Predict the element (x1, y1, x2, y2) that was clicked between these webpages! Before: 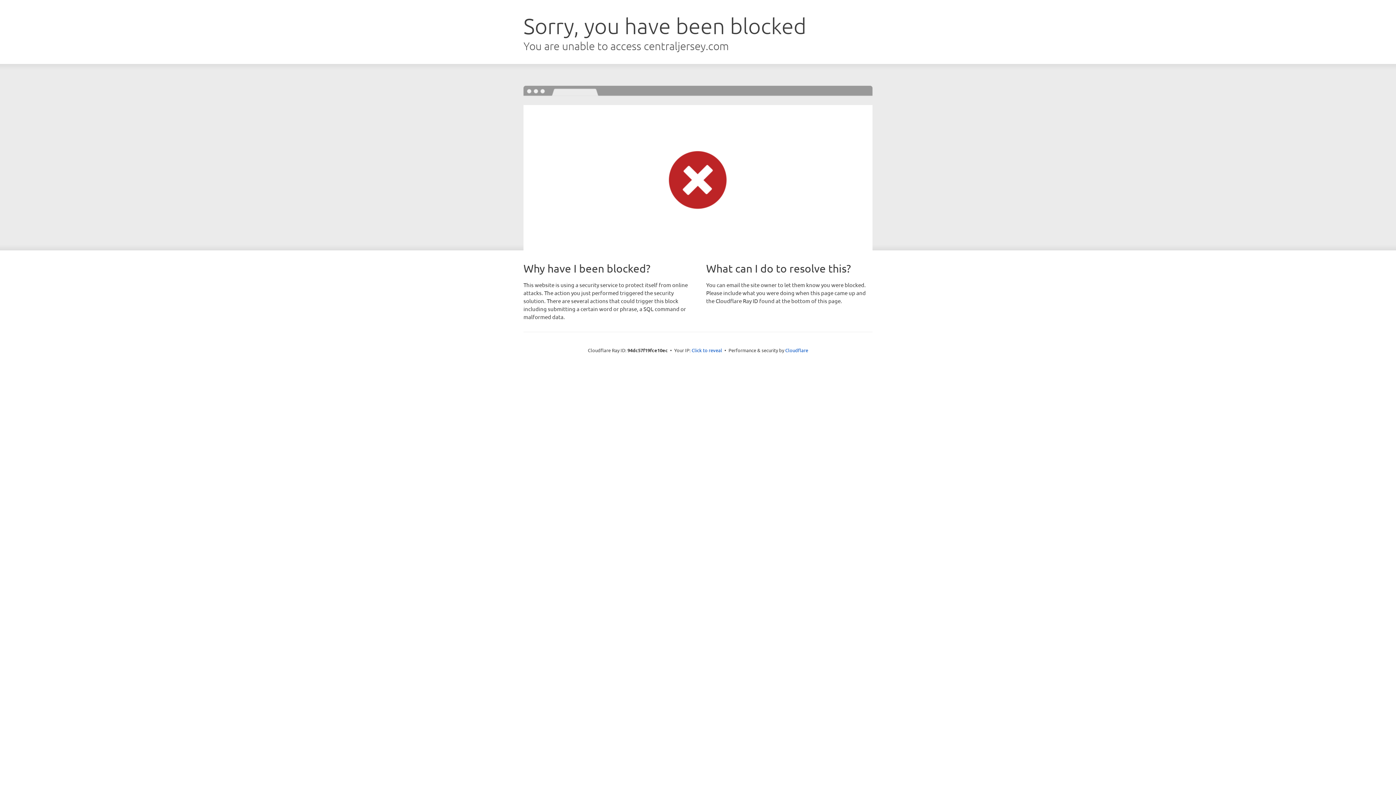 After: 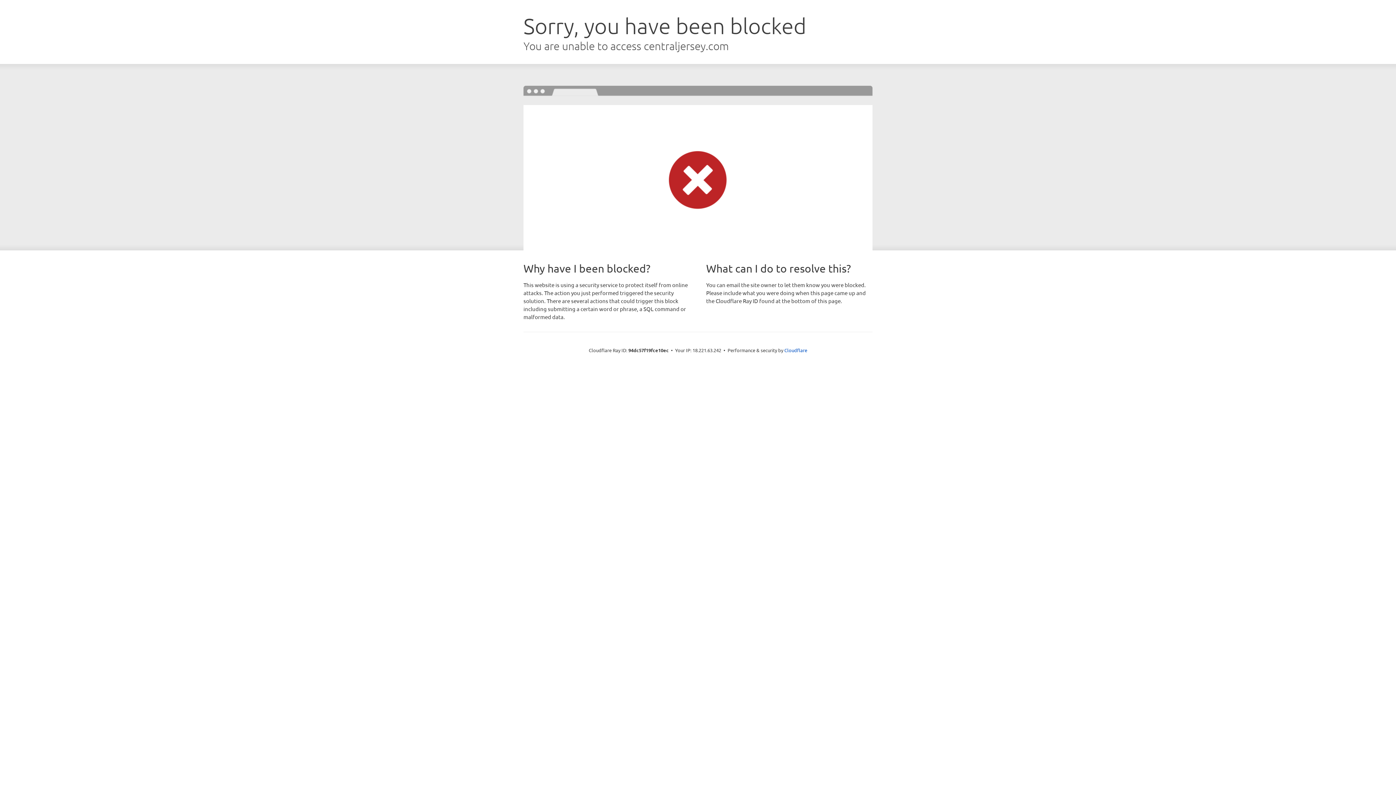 Action: bbox: (691, 346, 722, 353) label: Click to reveal